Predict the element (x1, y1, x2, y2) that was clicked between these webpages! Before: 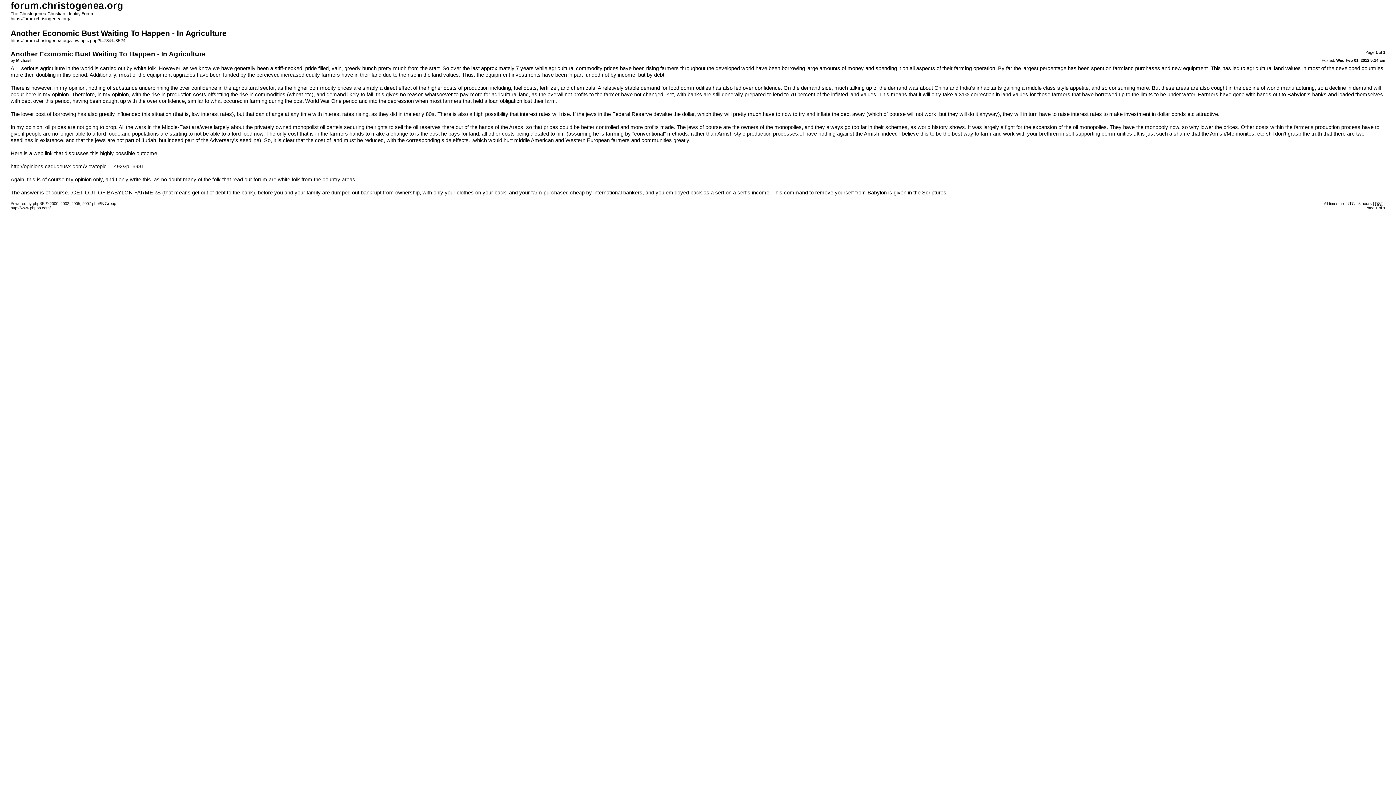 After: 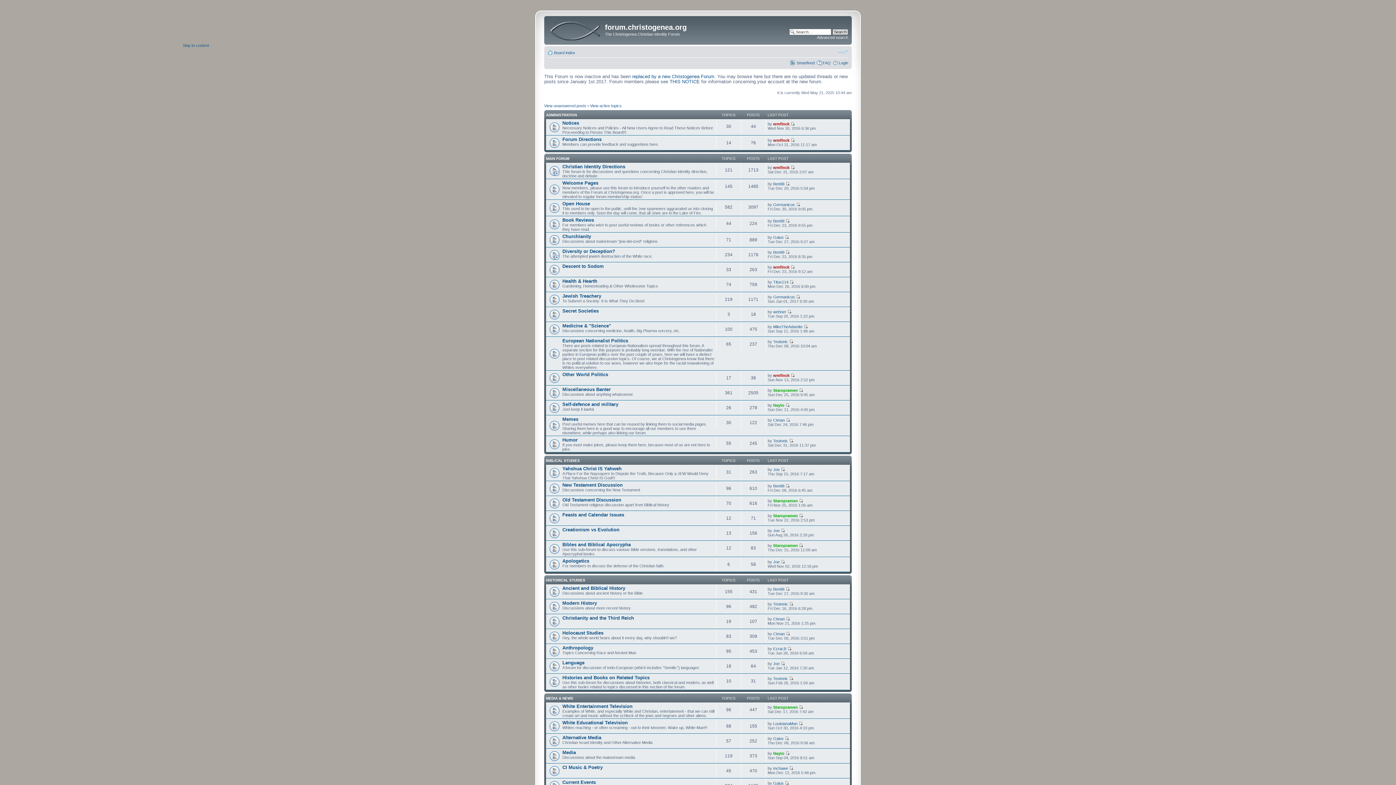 Action: bbox: (10, 16, 70, 21) label: https://forum.christogenea.org/